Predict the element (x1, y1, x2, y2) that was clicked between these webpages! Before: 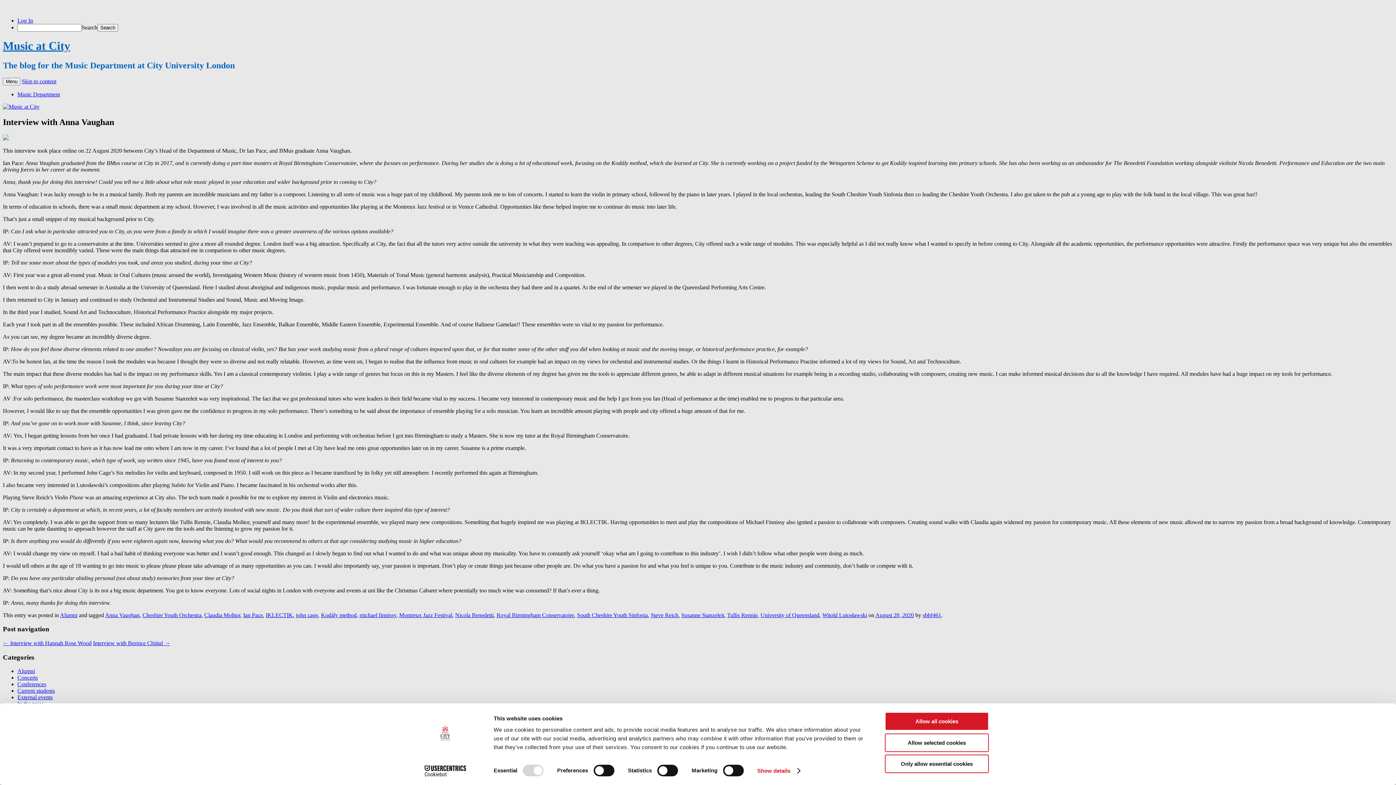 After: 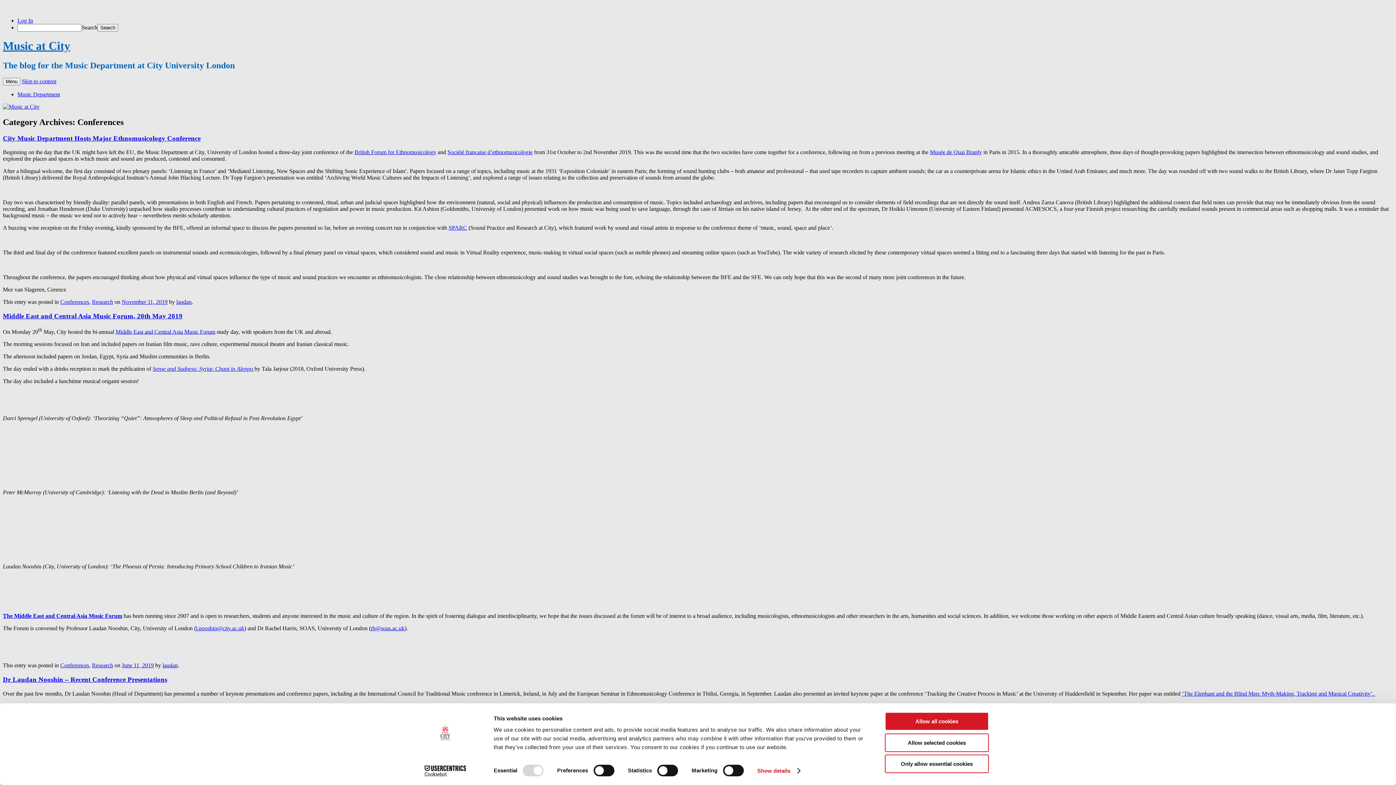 Action: label: Conferences bbox: (17, 681, 46, 687)